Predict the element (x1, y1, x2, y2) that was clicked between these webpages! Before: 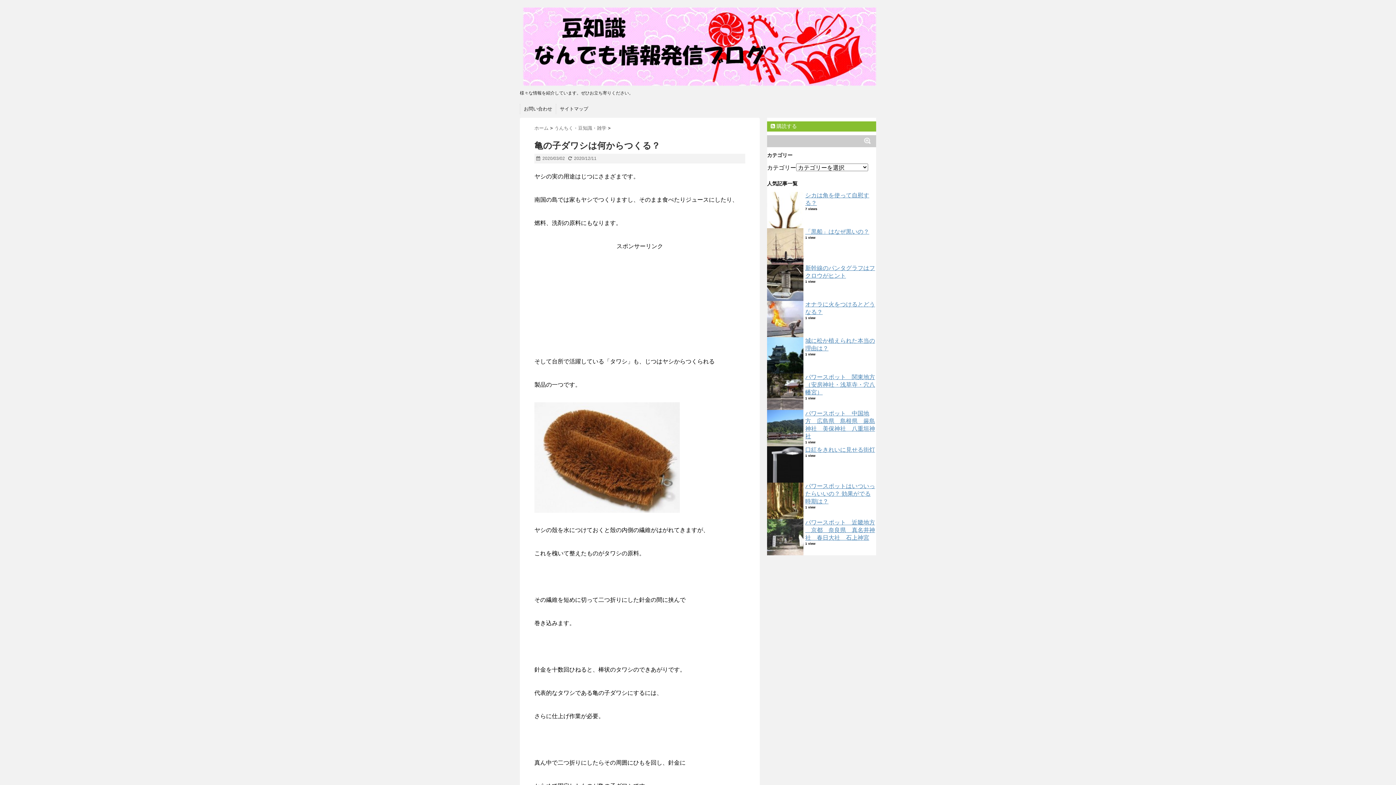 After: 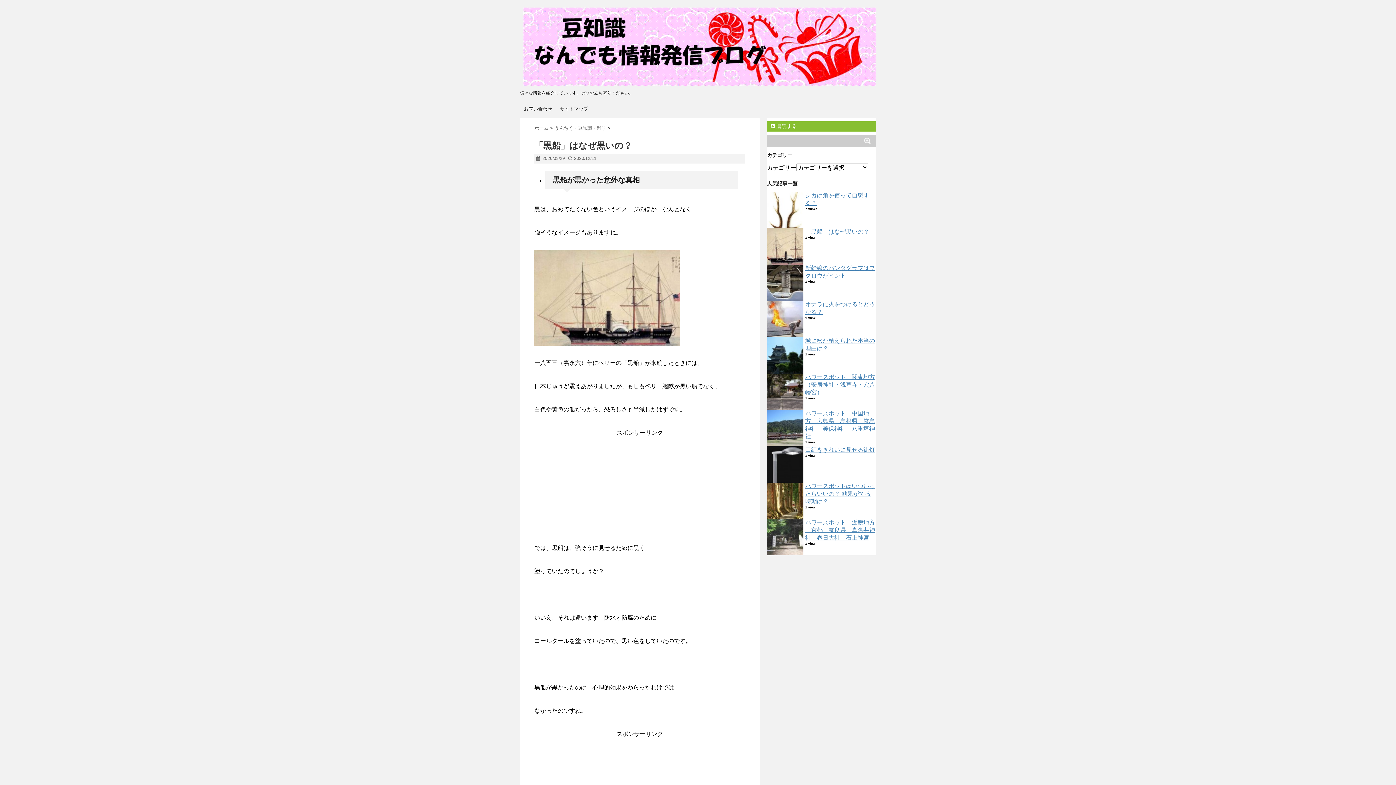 Action: bbox: (805, 228, 869, 234) label: 「黒船」はなぜ黒いの？